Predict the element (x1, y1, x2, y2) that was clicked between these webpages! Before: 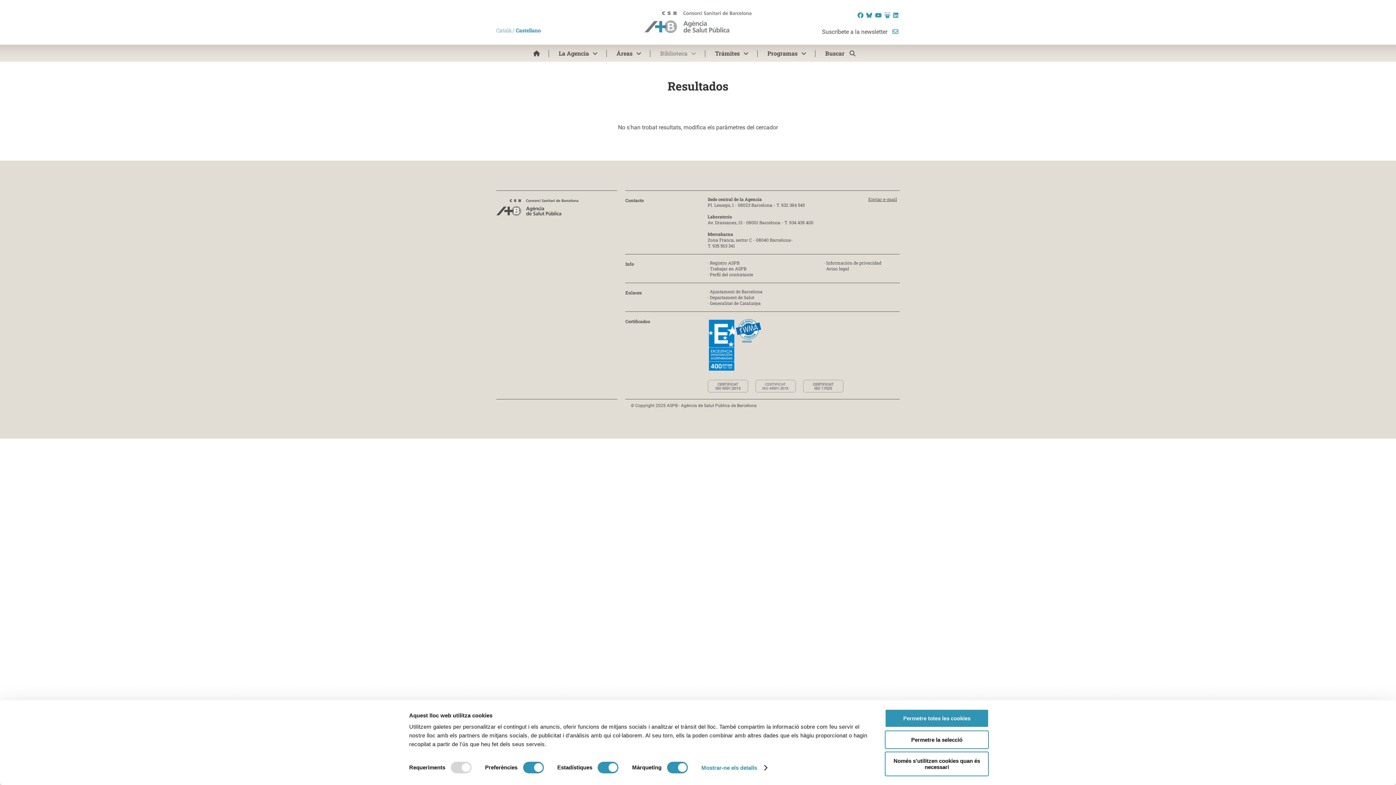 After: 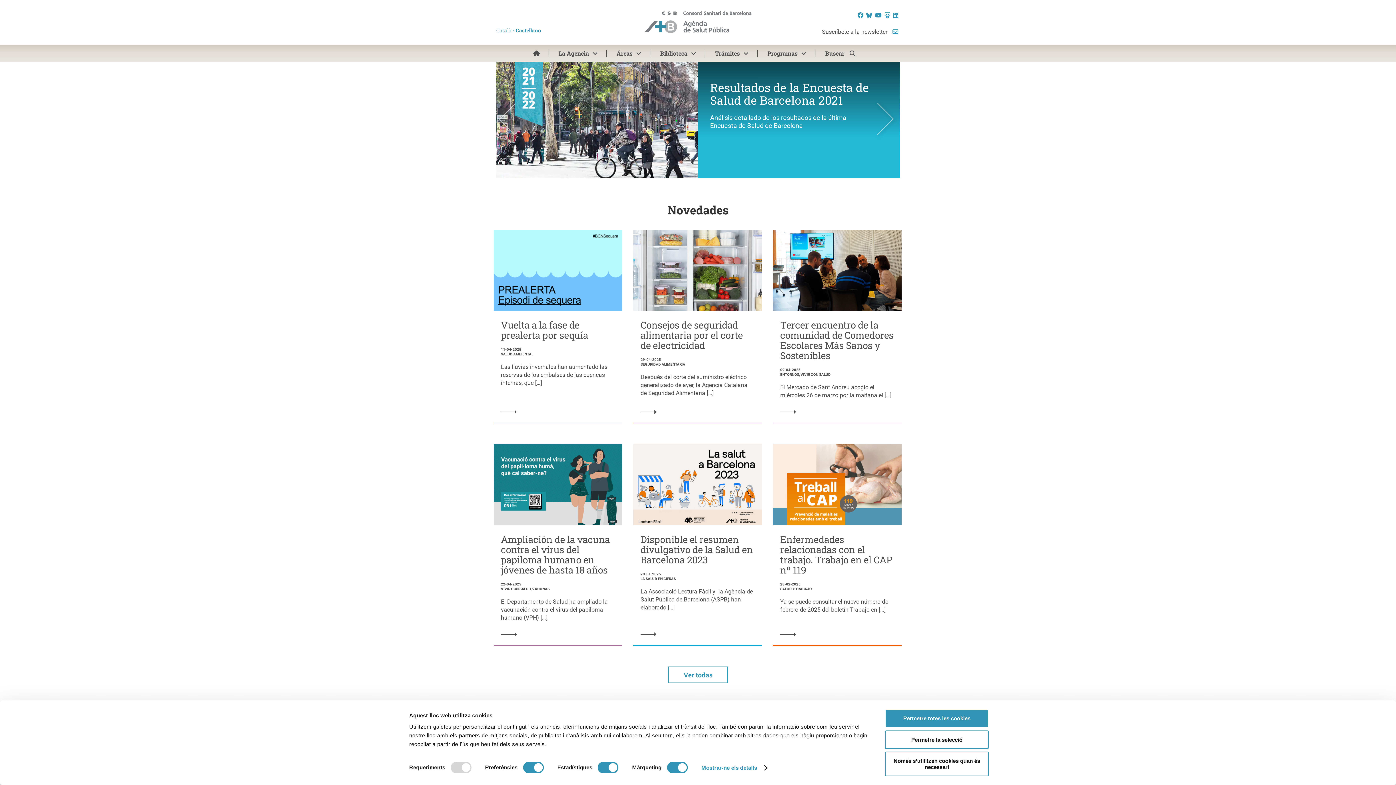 Action: bbox: (528, 48, 545, 58) label: Inici